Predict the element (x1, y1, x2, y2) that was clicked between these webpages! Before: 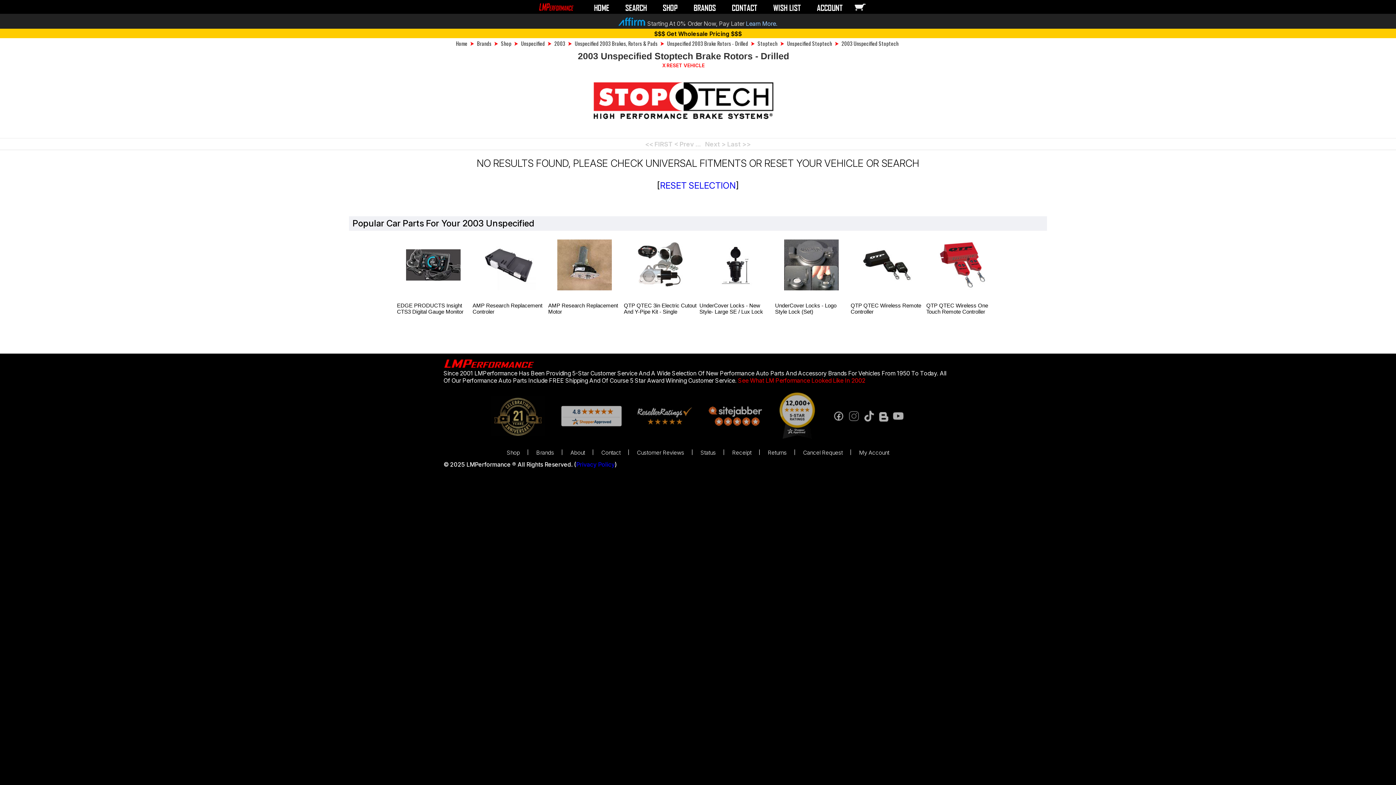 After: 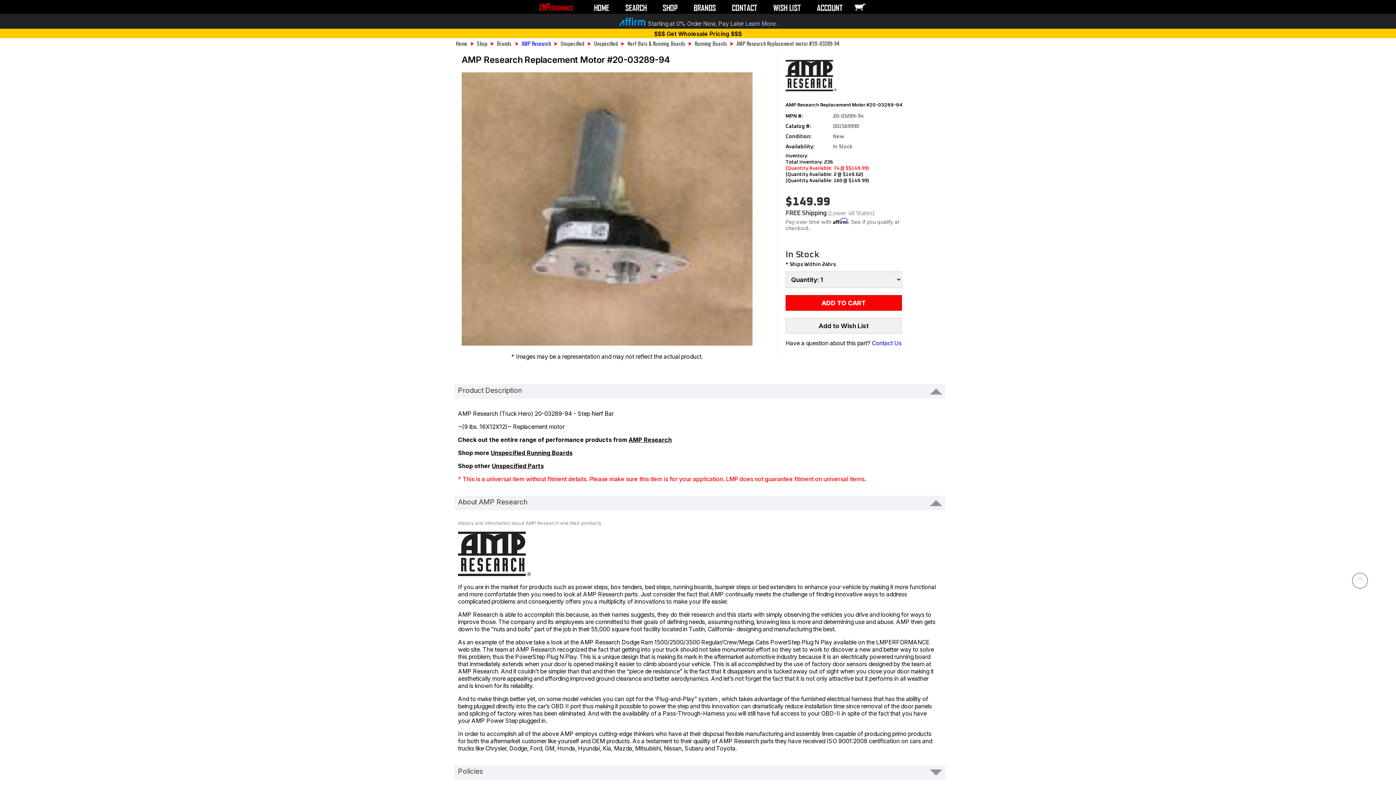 Action: bbox: (548, 239, 621, 290)